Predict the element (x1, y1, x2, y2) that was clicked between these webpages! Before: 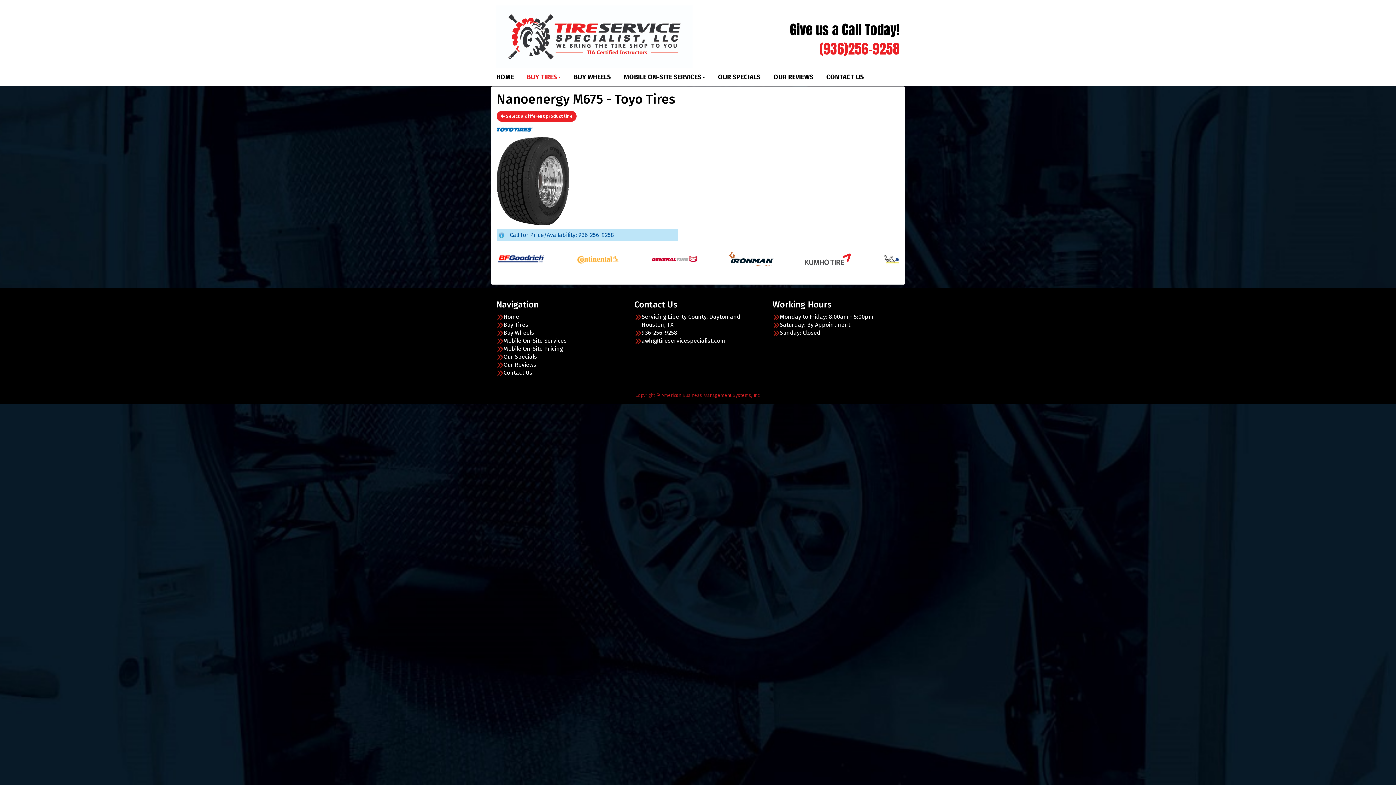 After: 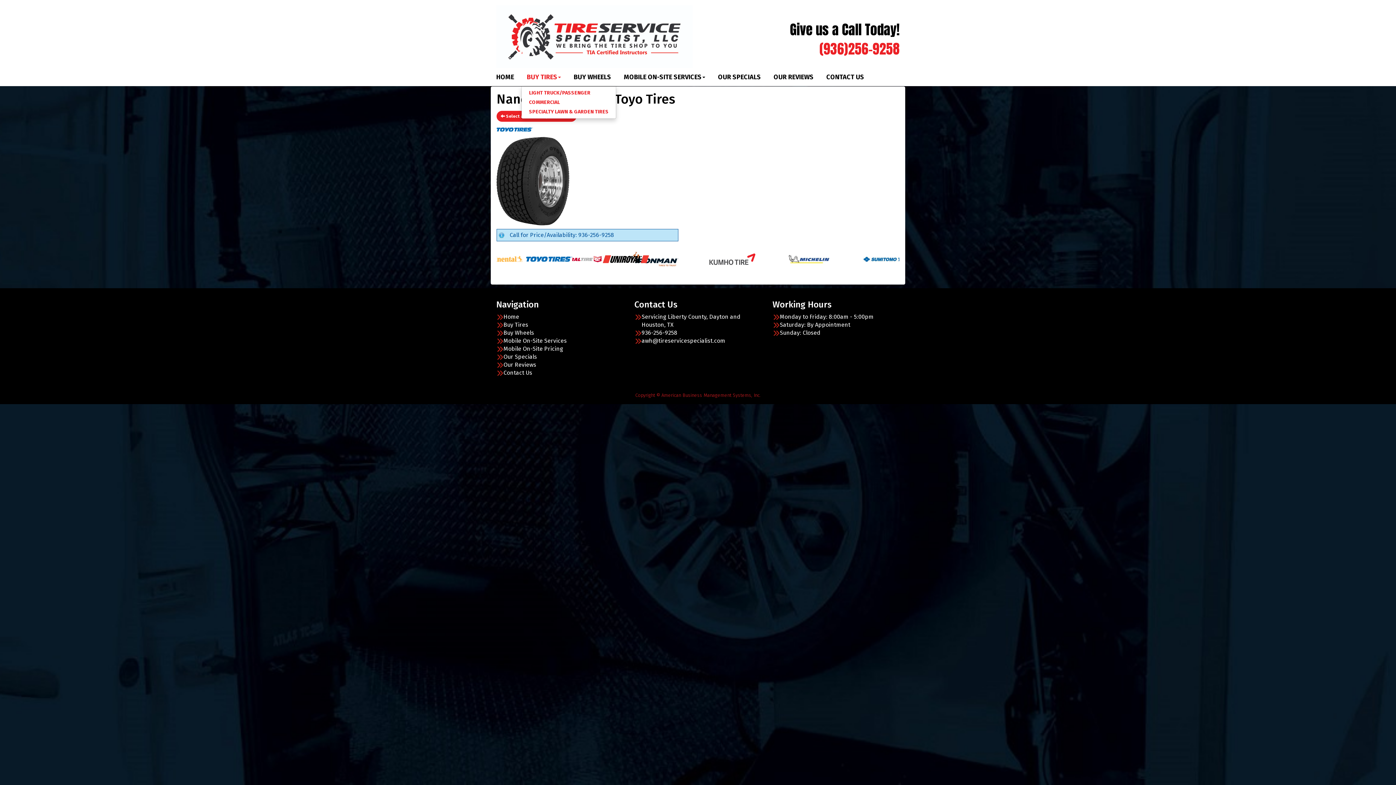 Action: bbox: (521, 67, 566, 86) label: BUY TIRES